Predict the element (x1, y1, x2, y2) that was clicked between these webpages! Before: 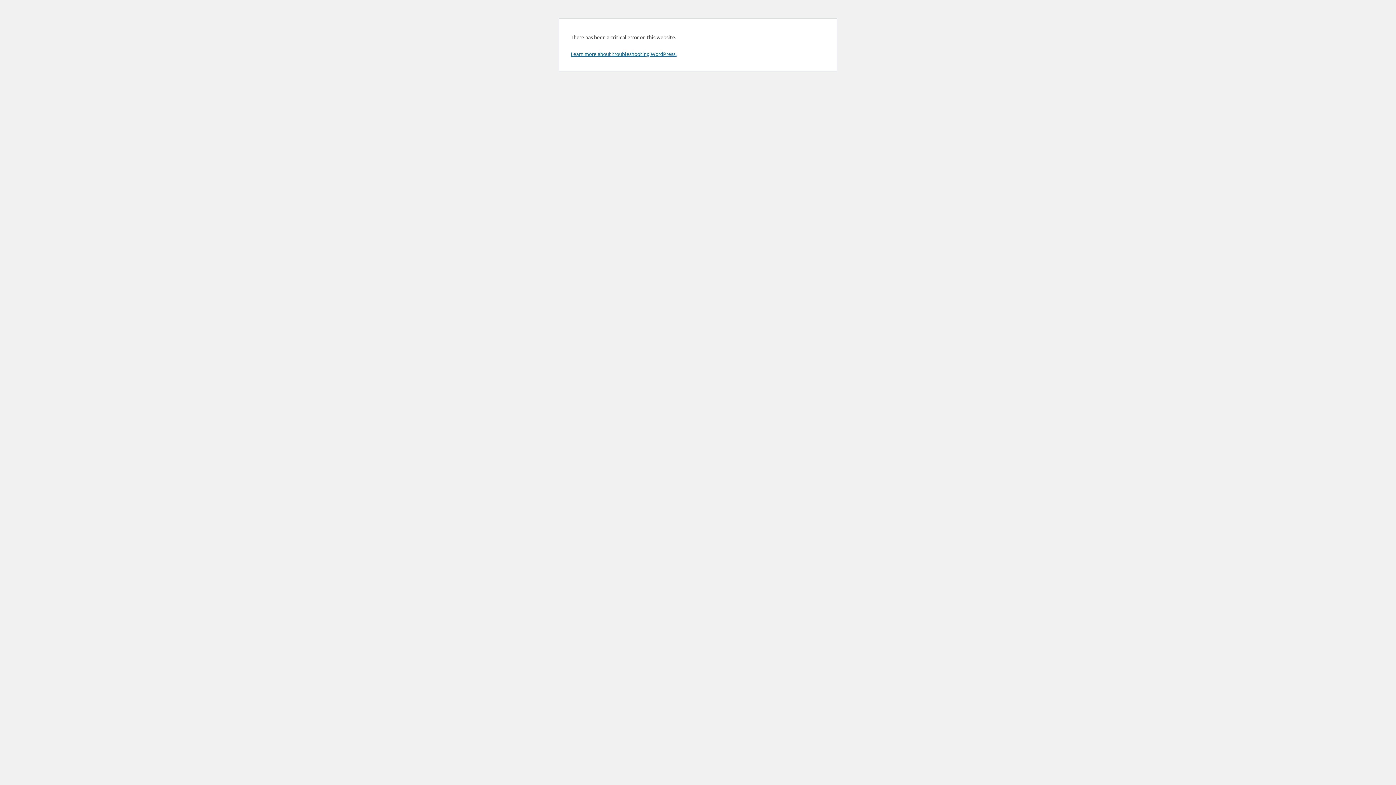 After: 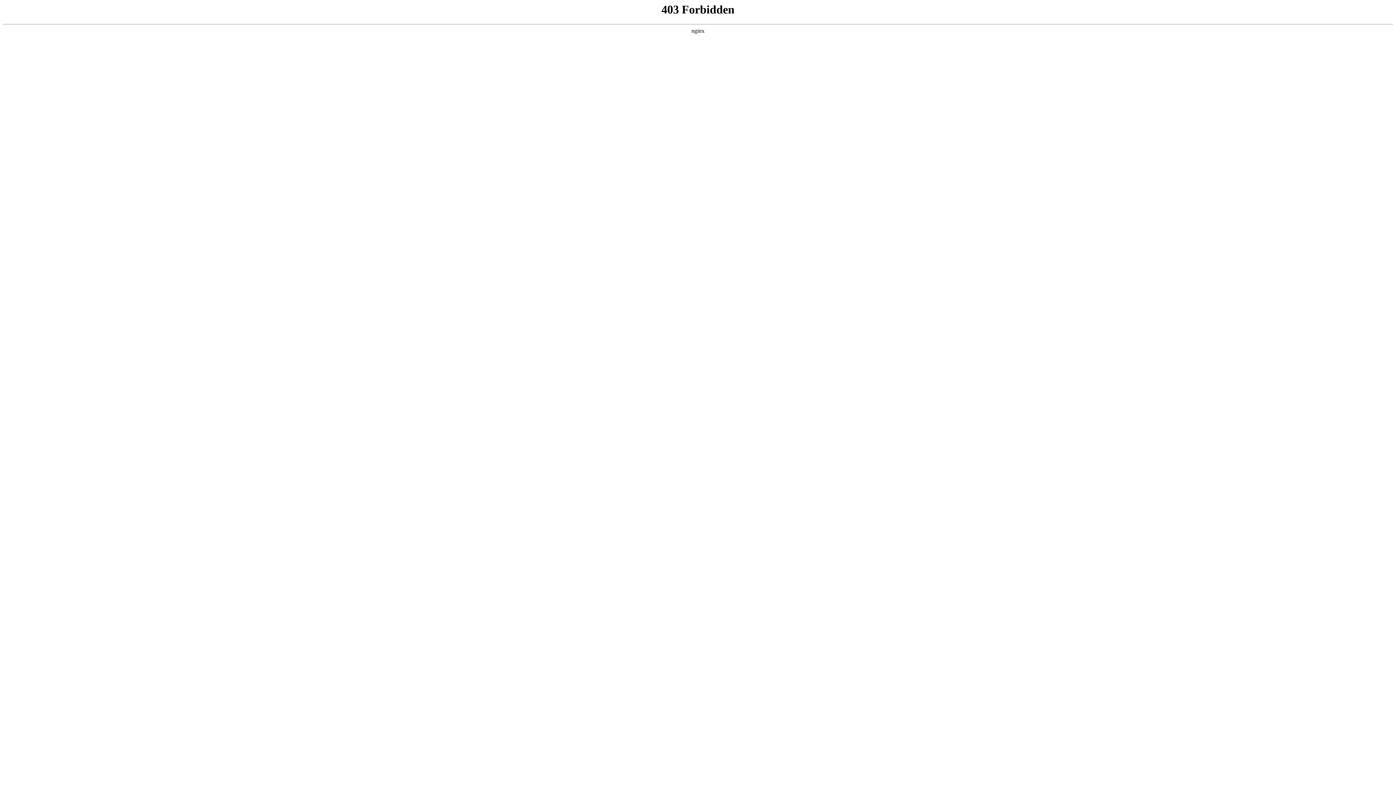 Action: bbox: (570, 50, 676, 57) label: Learn more about troubleshooting WordPress.